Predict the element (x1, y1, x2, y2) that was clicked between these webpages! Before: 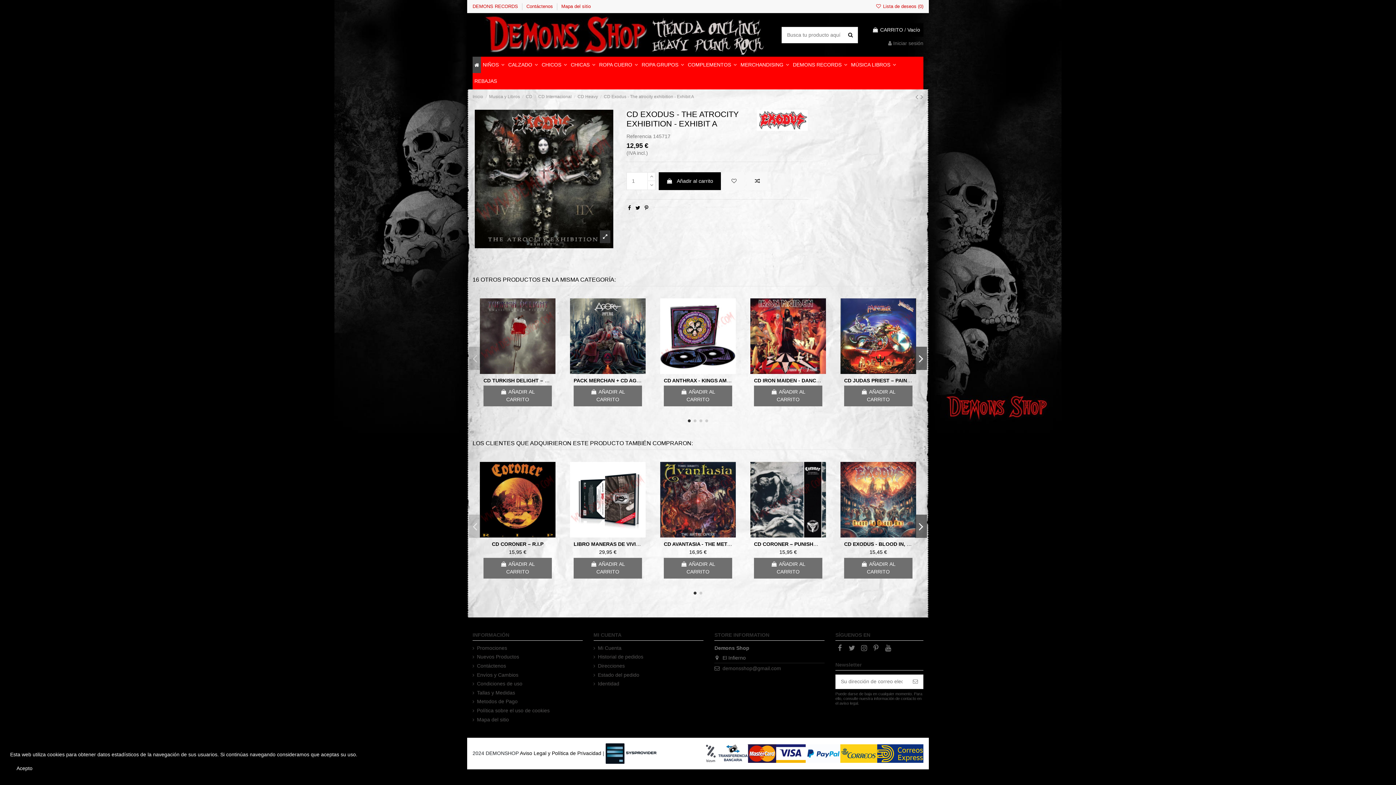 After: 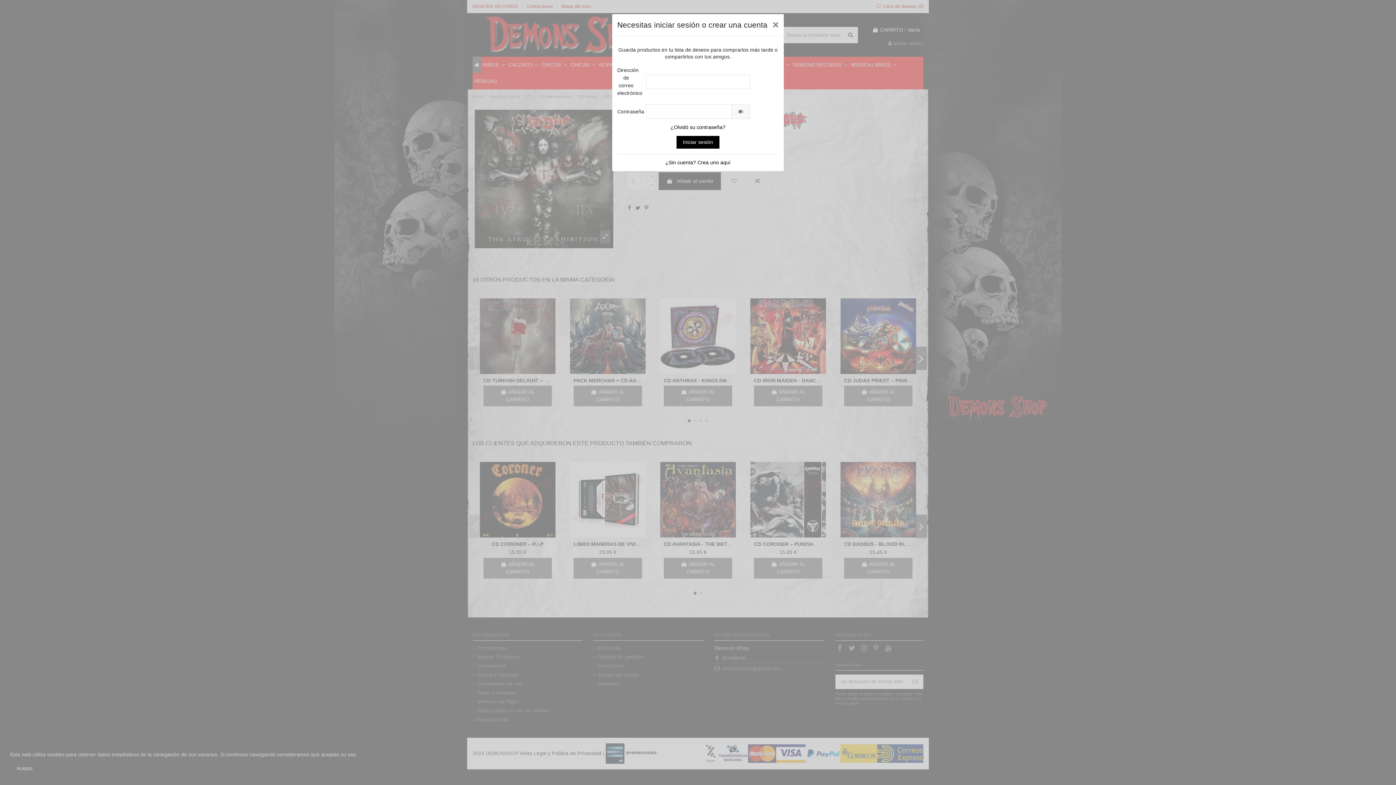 Action: bbox: (772, 530, 783, 540)